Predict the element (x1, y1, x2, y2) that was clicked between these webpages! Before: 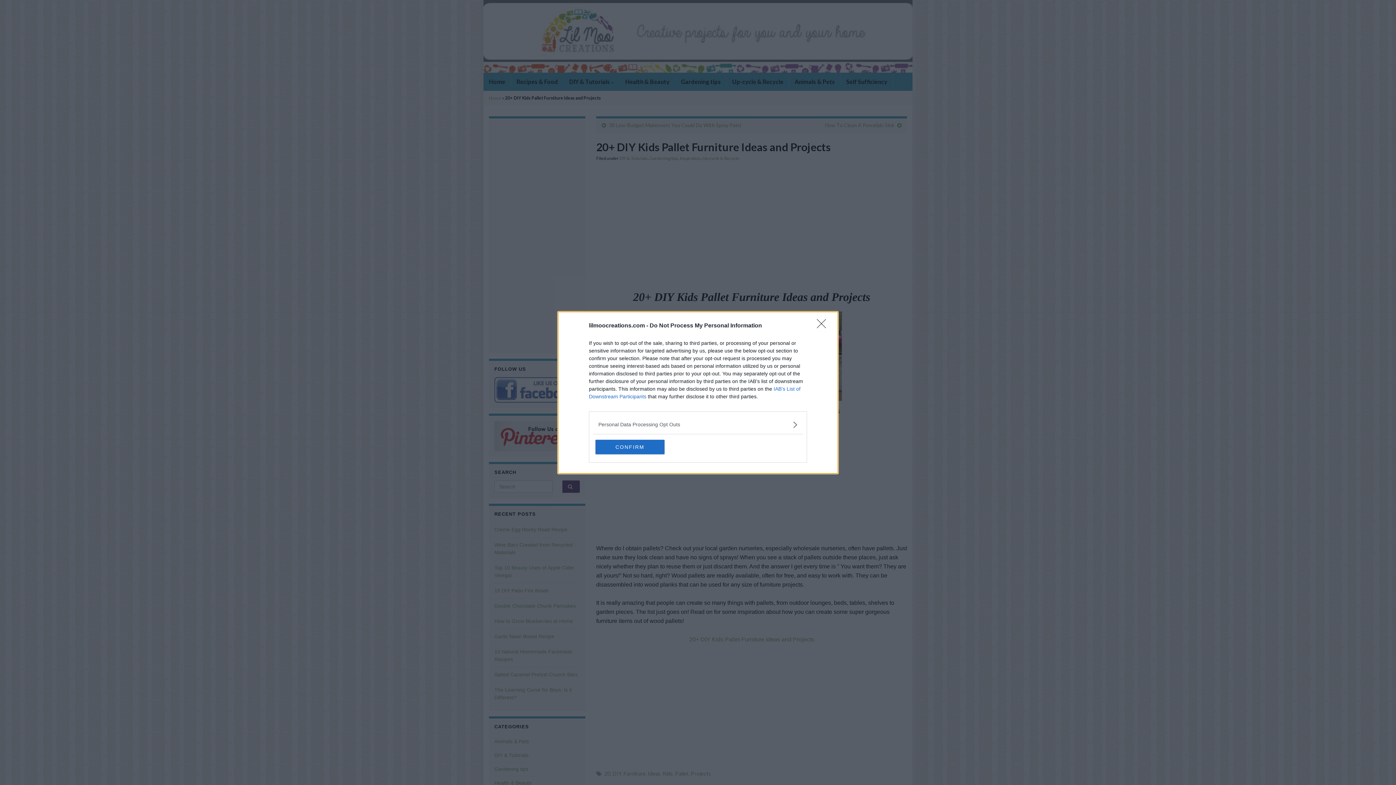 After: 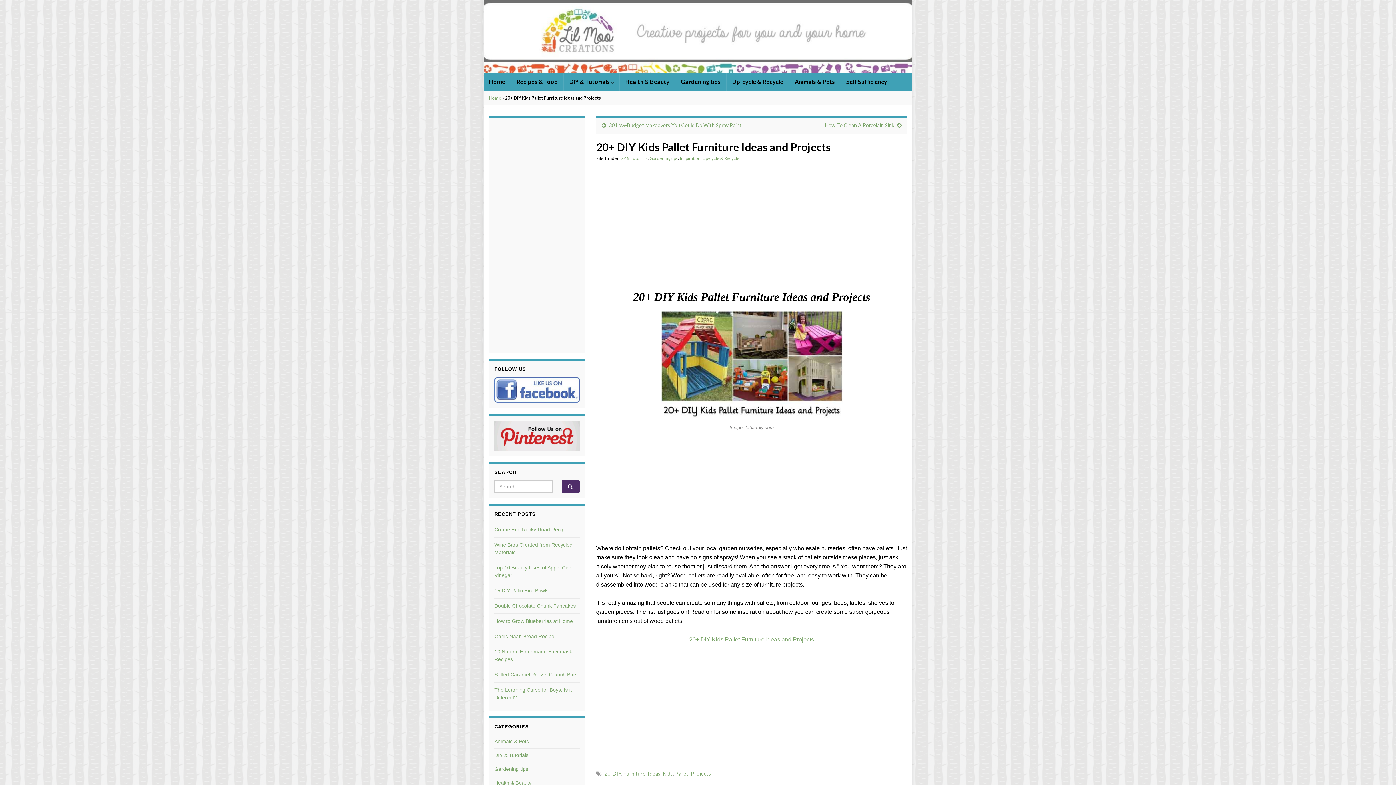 Action: bbox: (595, 439, 664, 454) label: CONFIRM